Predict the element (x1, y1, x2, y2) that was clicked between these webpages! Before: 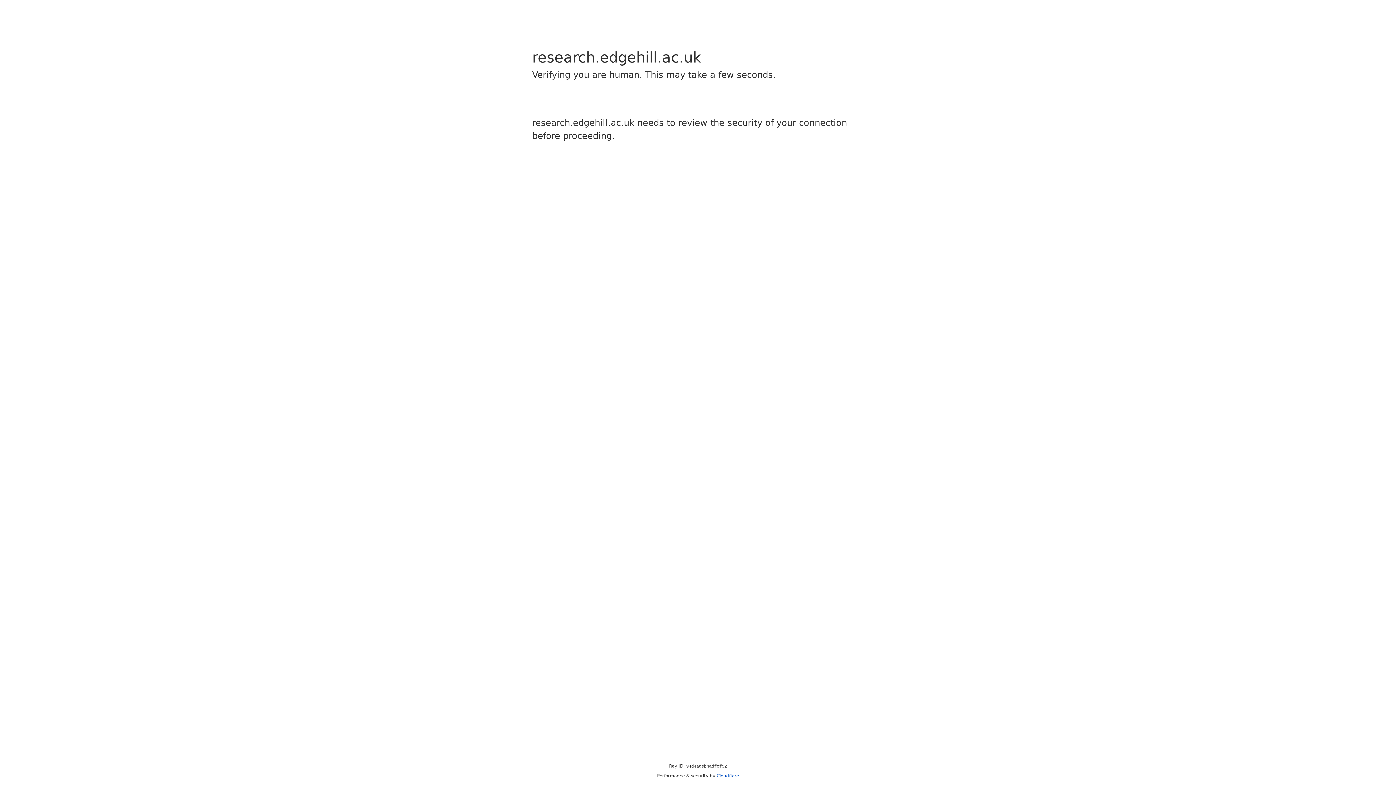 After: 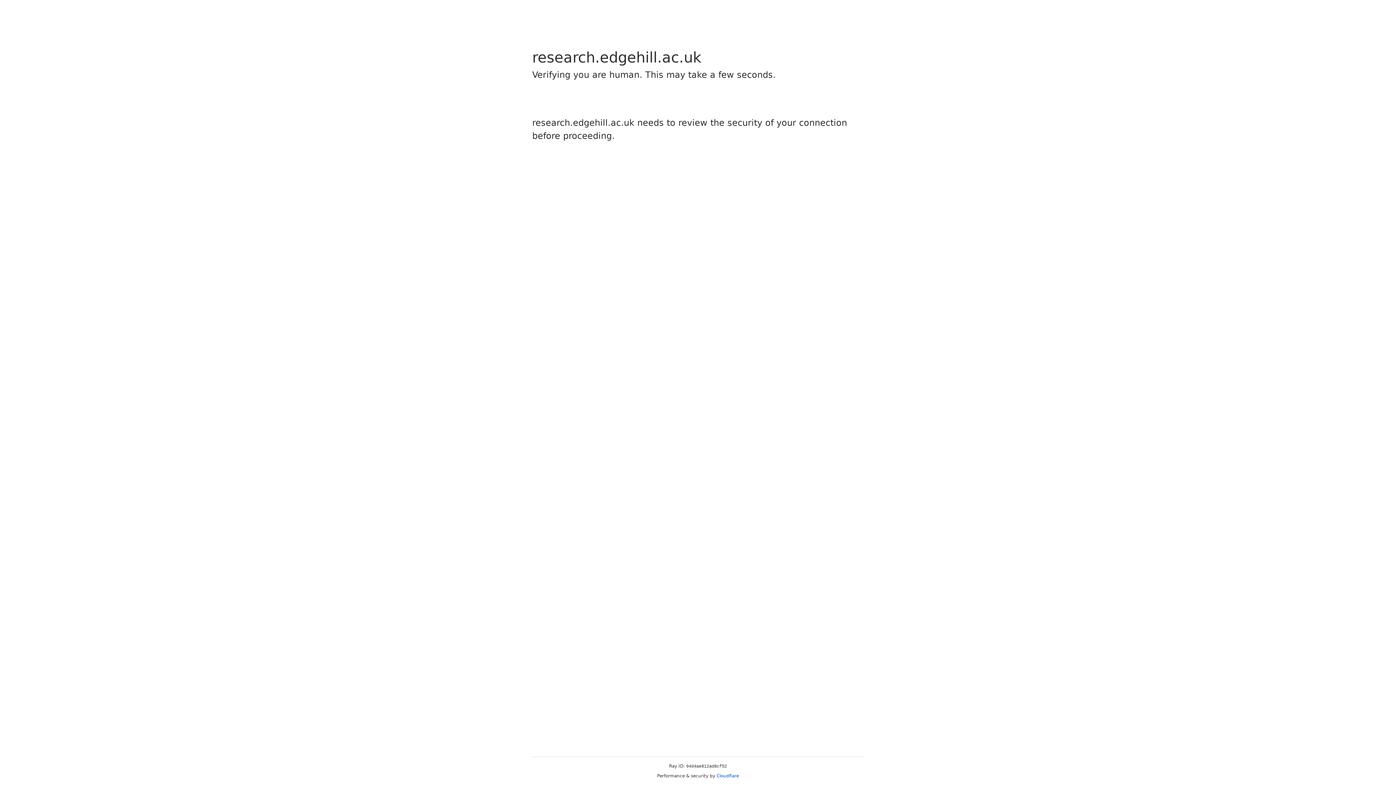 Action: bbox: (716, 773, 739, 778) label: Cloudflare